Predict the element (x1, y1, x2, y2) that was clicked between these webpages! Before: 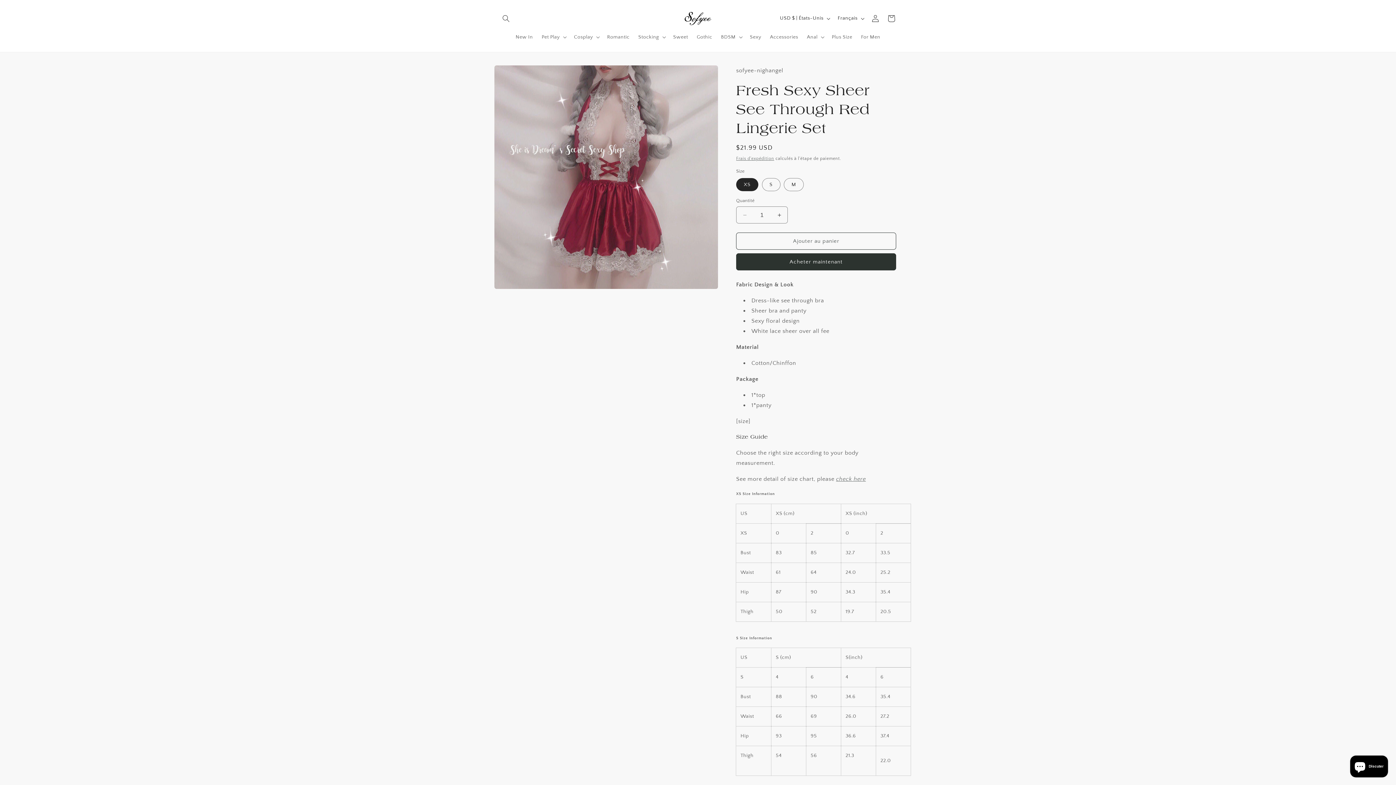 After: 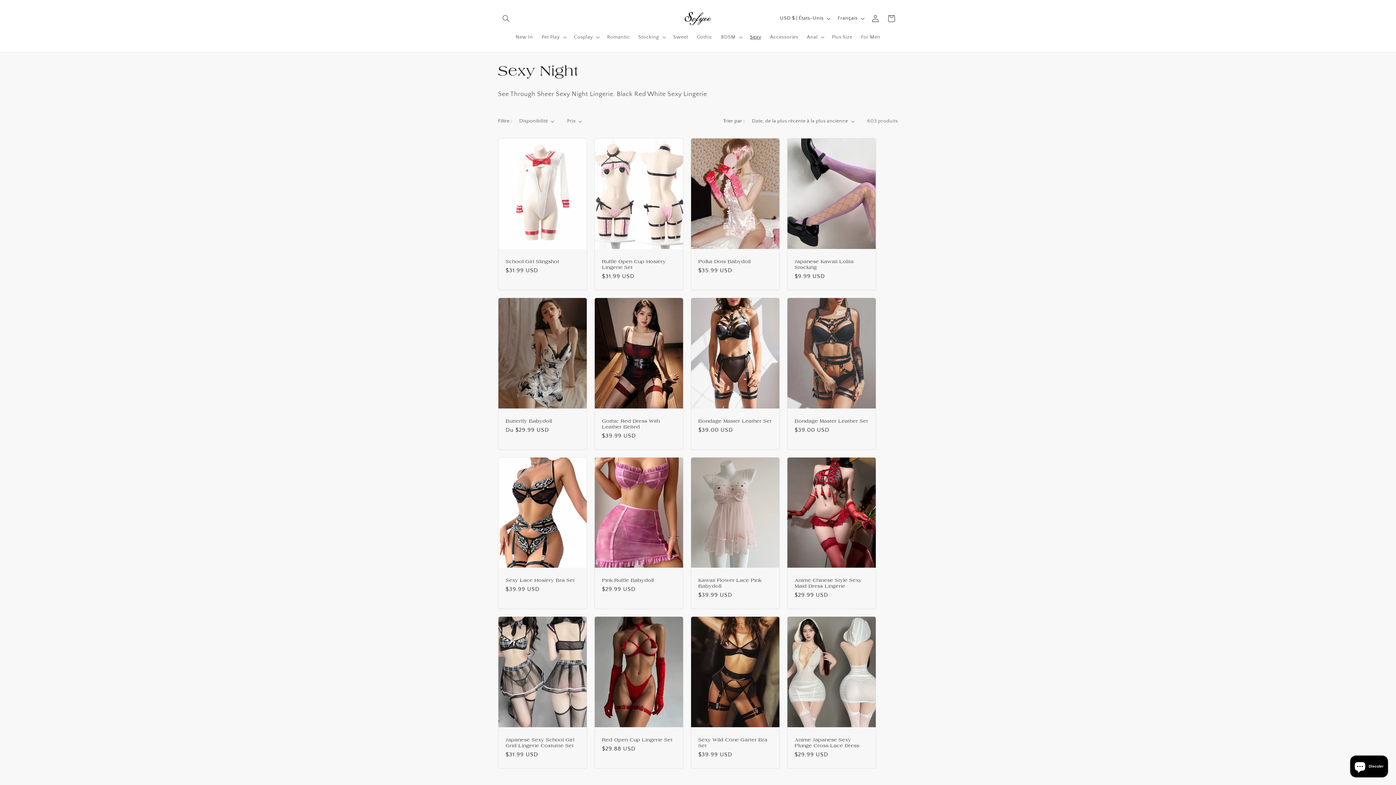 Action: label: Sexy bbox: (745, 29, 765, 44)